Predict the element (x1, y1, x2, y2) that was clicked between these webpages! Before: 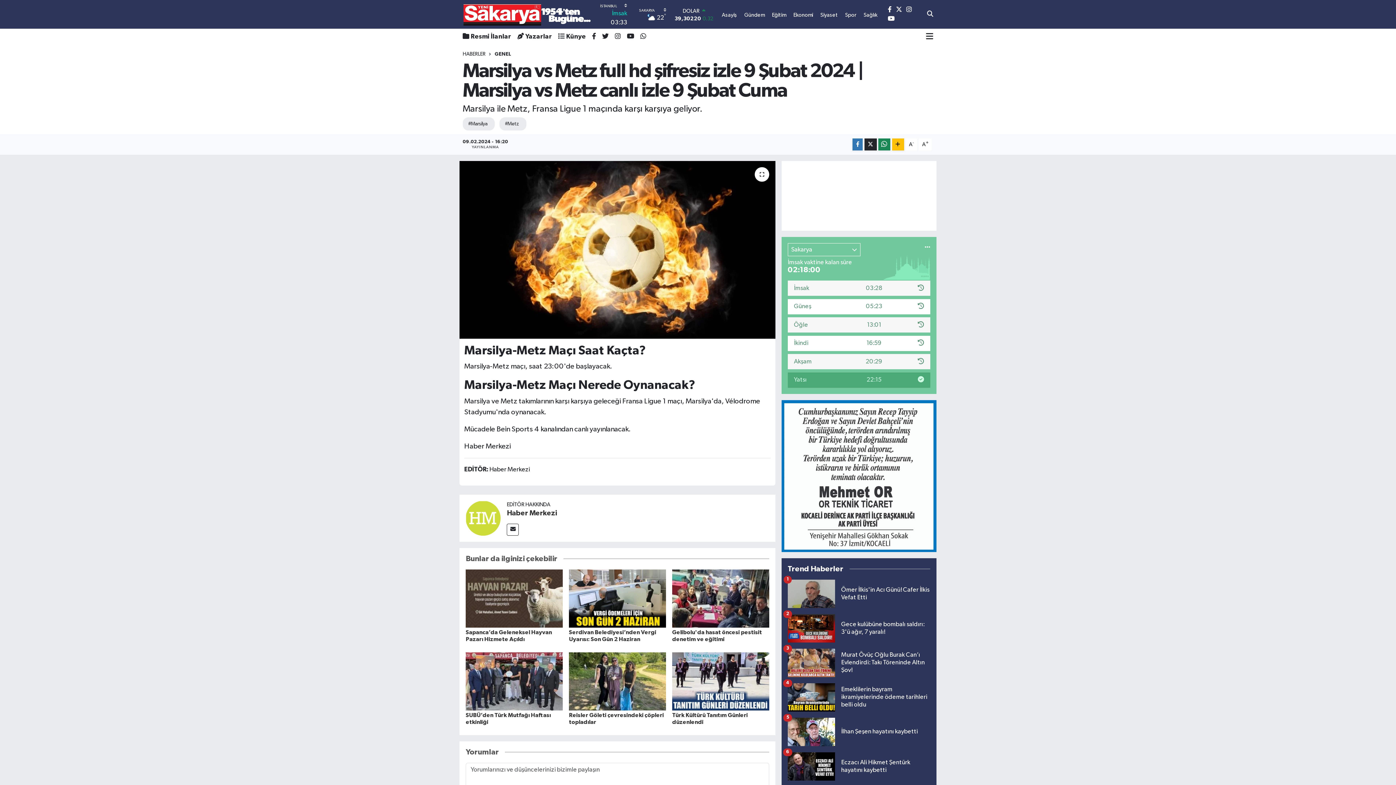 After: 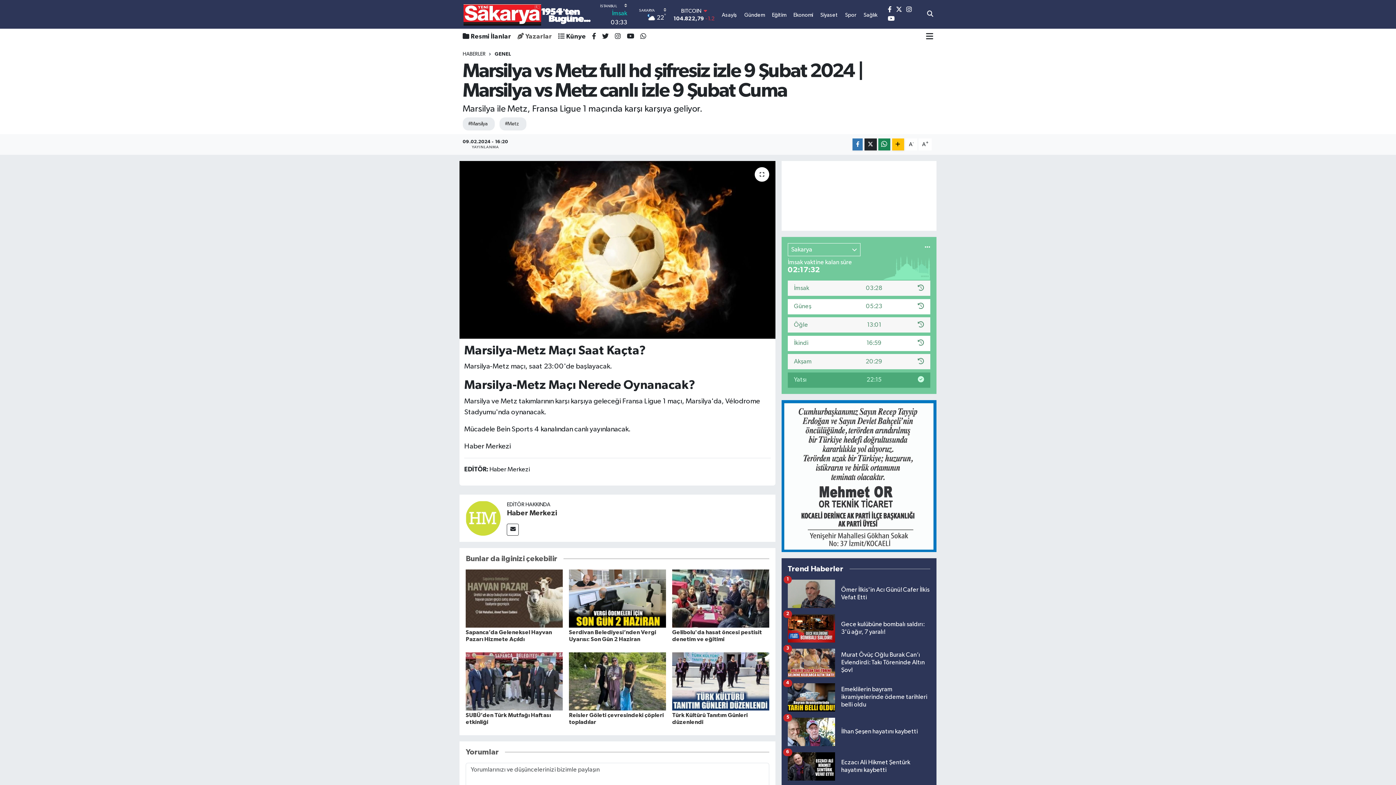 Action: label: Yazarlar bbox: (514, 28, 555, 44)